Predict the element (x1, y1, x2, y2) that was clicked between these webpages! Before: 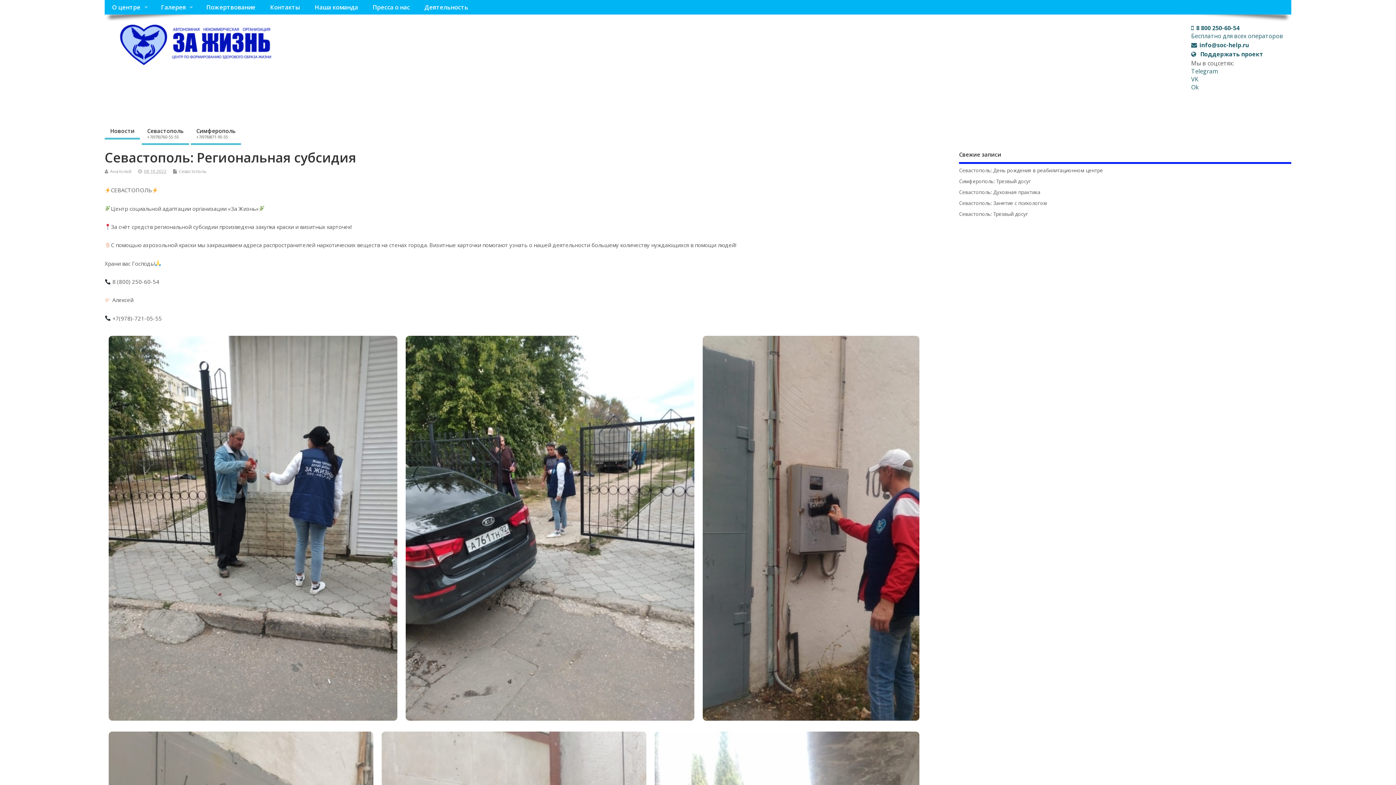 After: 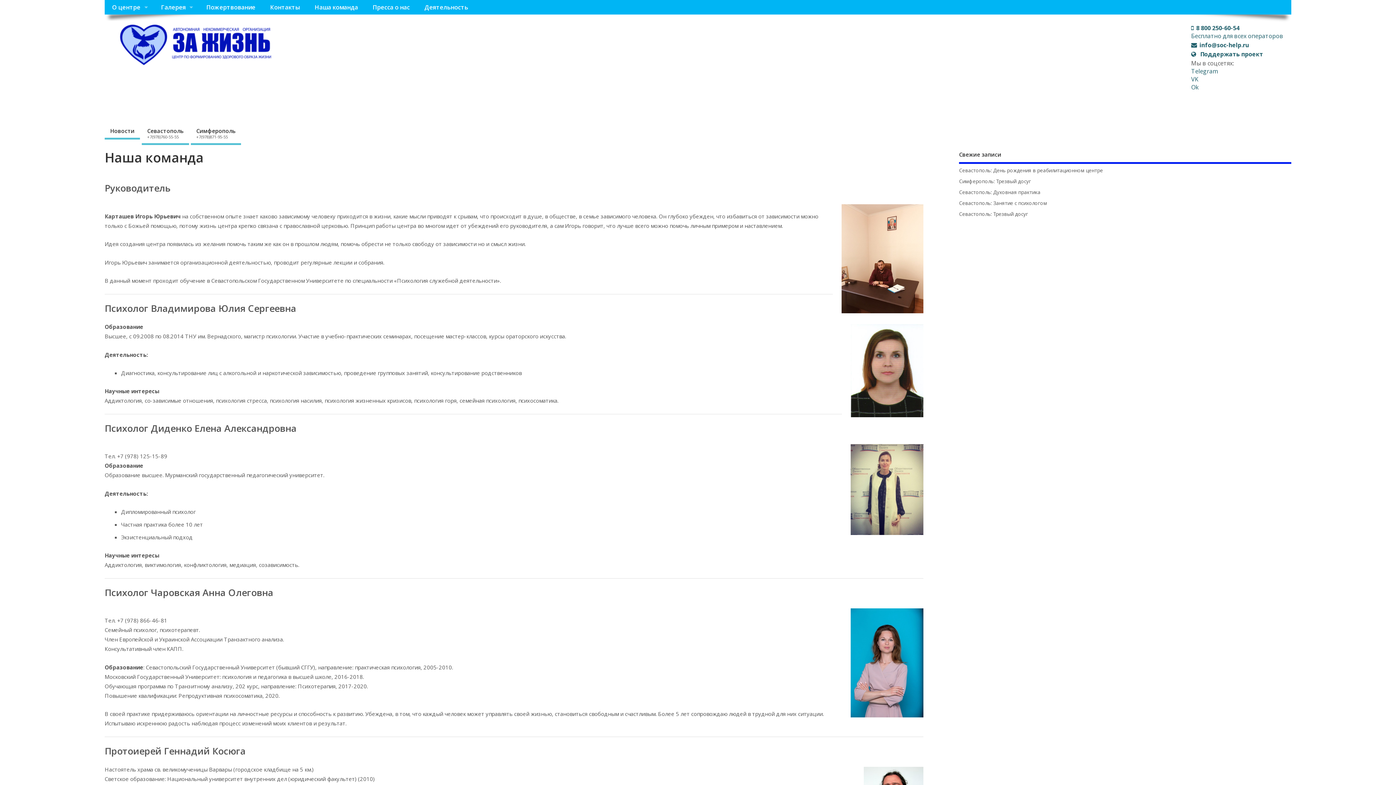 Action: bbox: (307, 0, 365, 14) label: Наша команда